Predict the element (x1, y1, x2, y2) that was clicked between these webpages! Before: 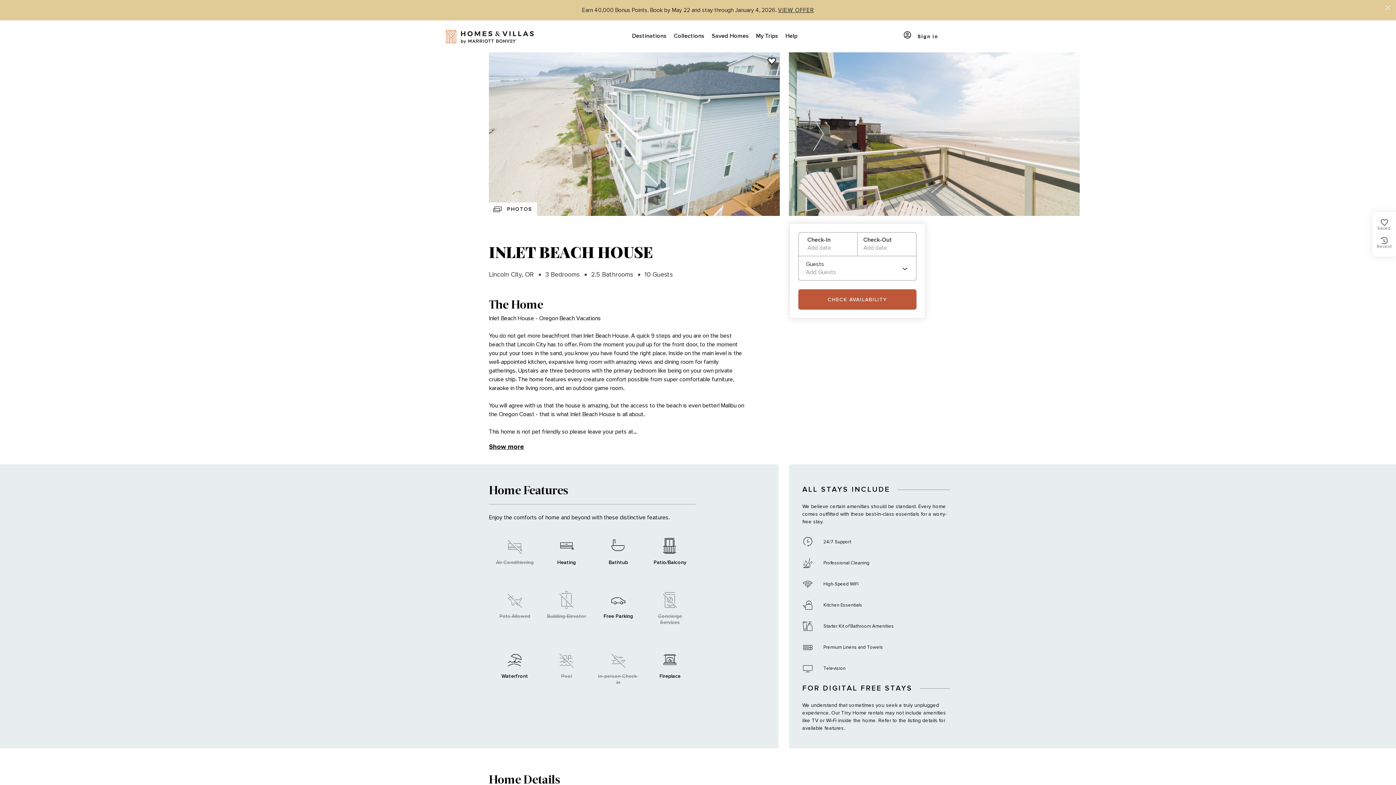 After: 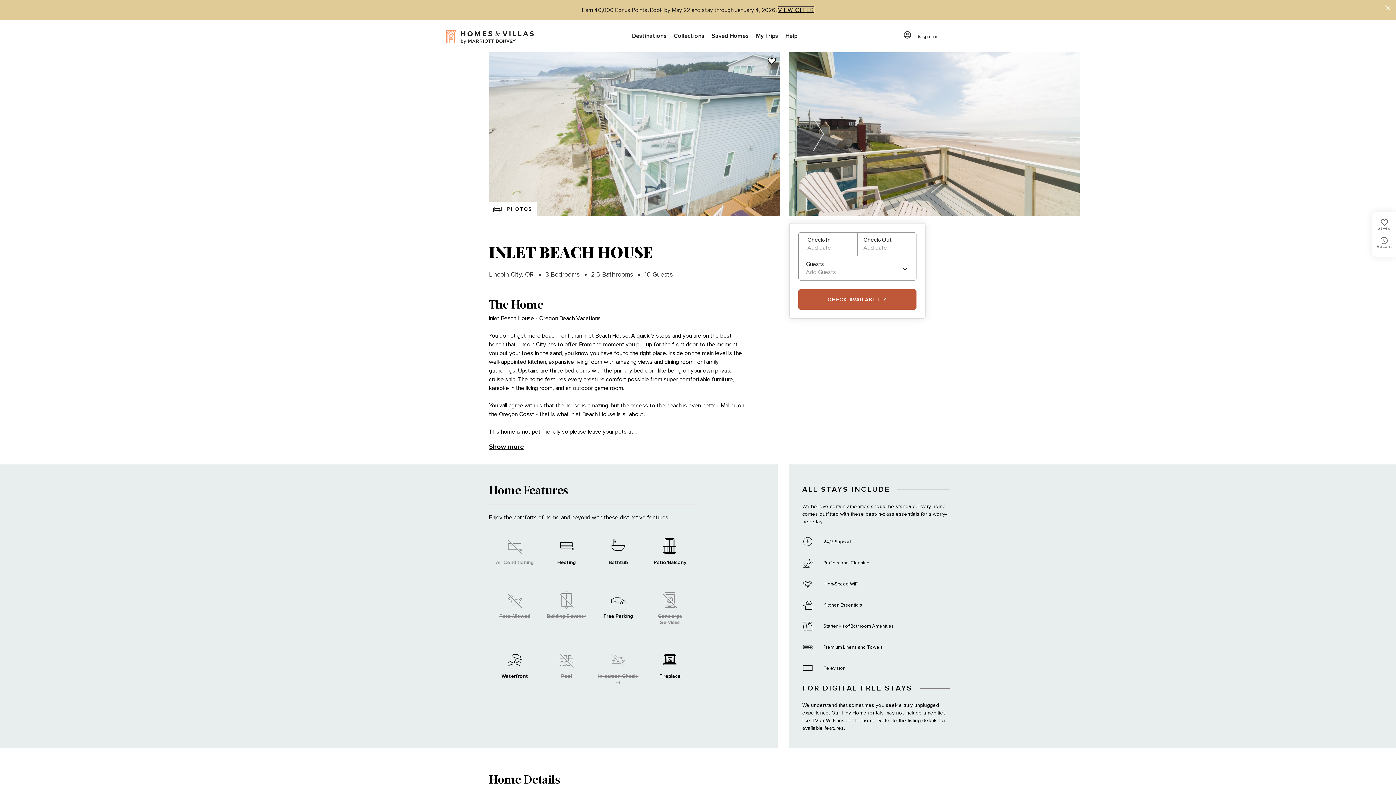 Action: bbox: (778, 6, 814, 13) label: VIEW OFFER